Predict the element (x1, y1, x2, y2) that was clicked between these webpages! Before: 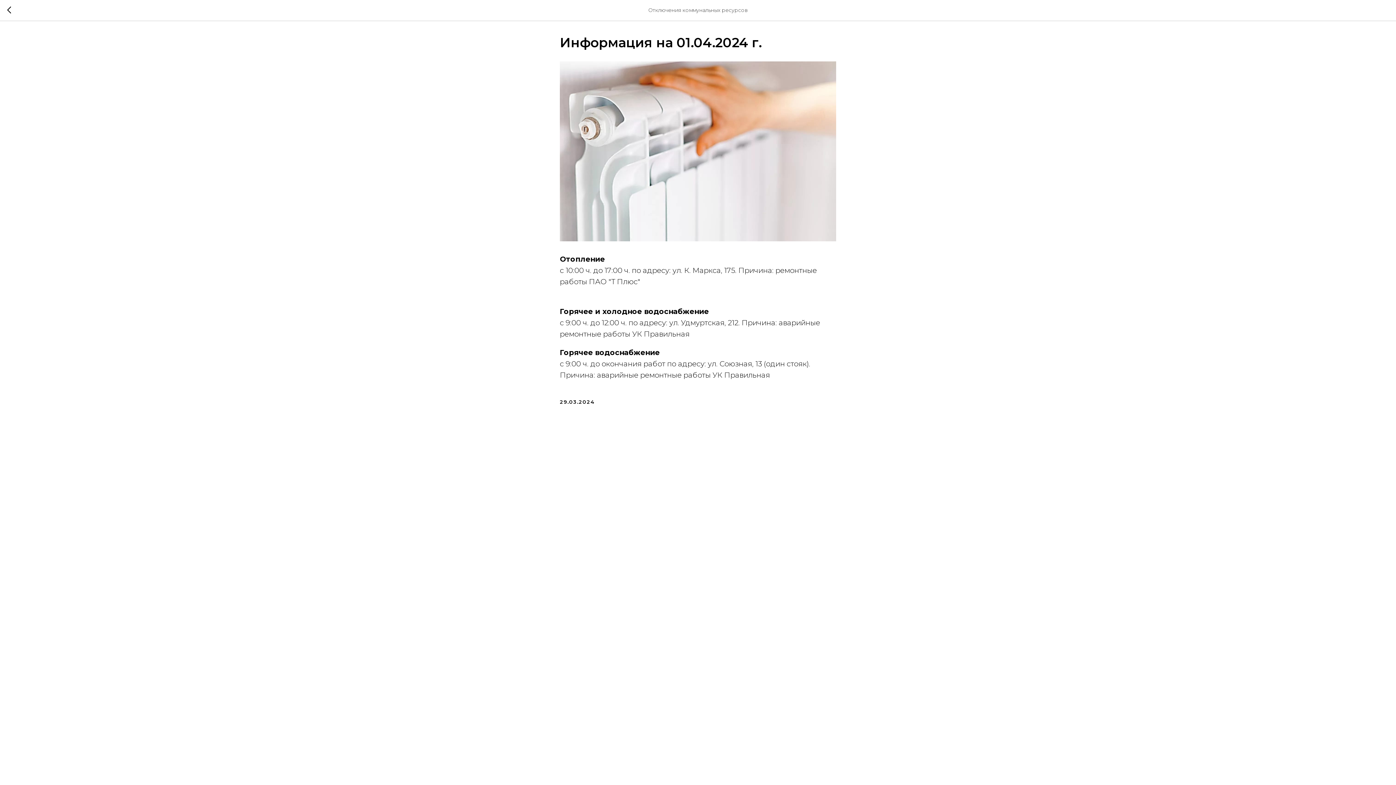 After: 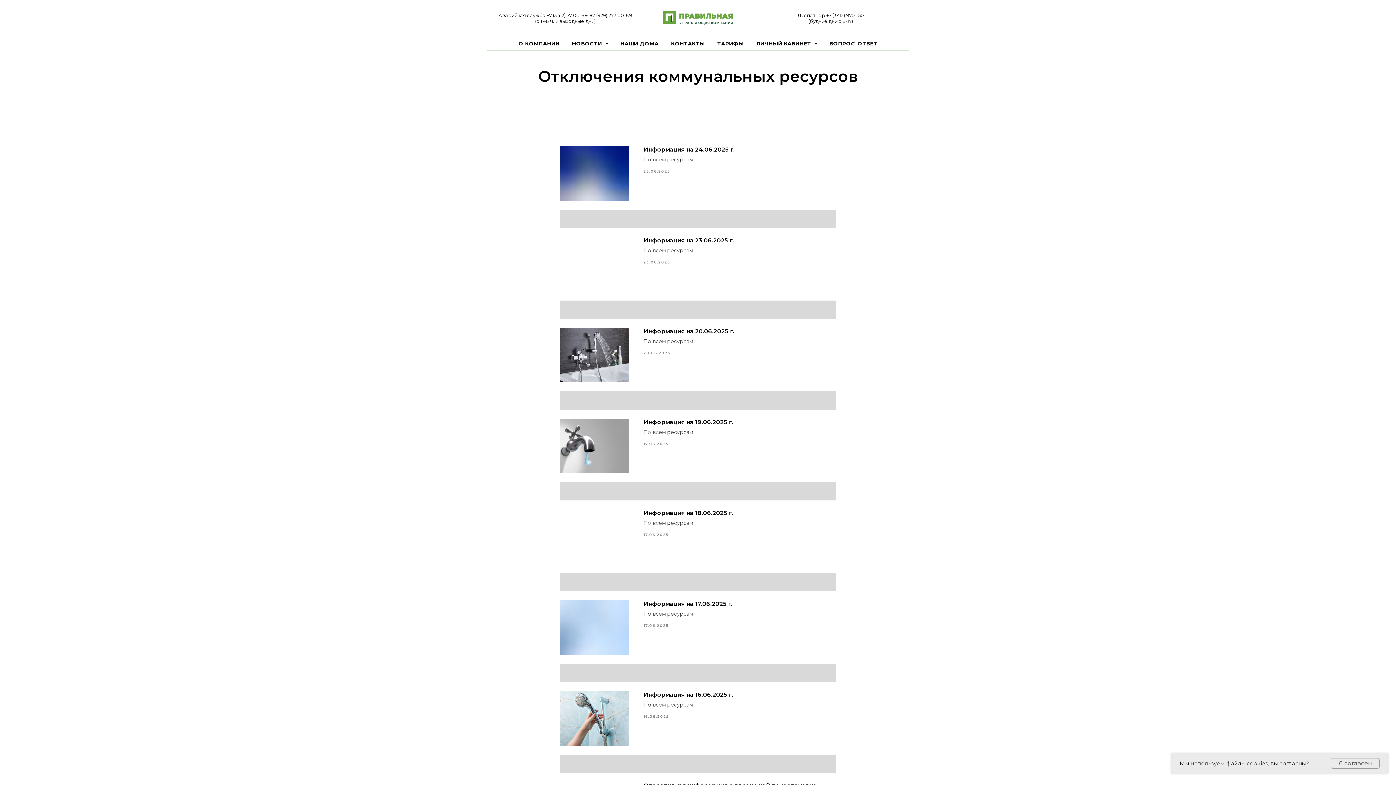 Action: bbox: (7, 6, 15, 14)